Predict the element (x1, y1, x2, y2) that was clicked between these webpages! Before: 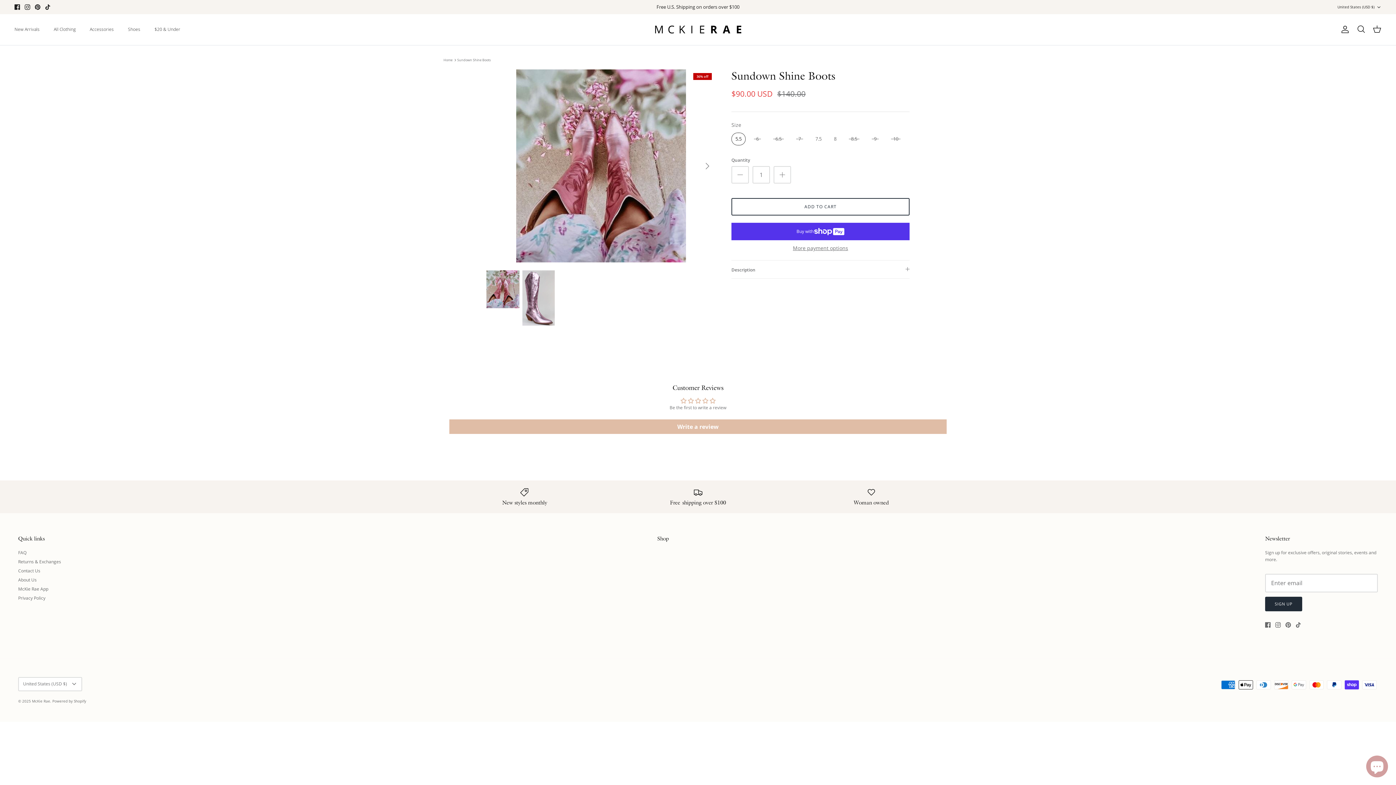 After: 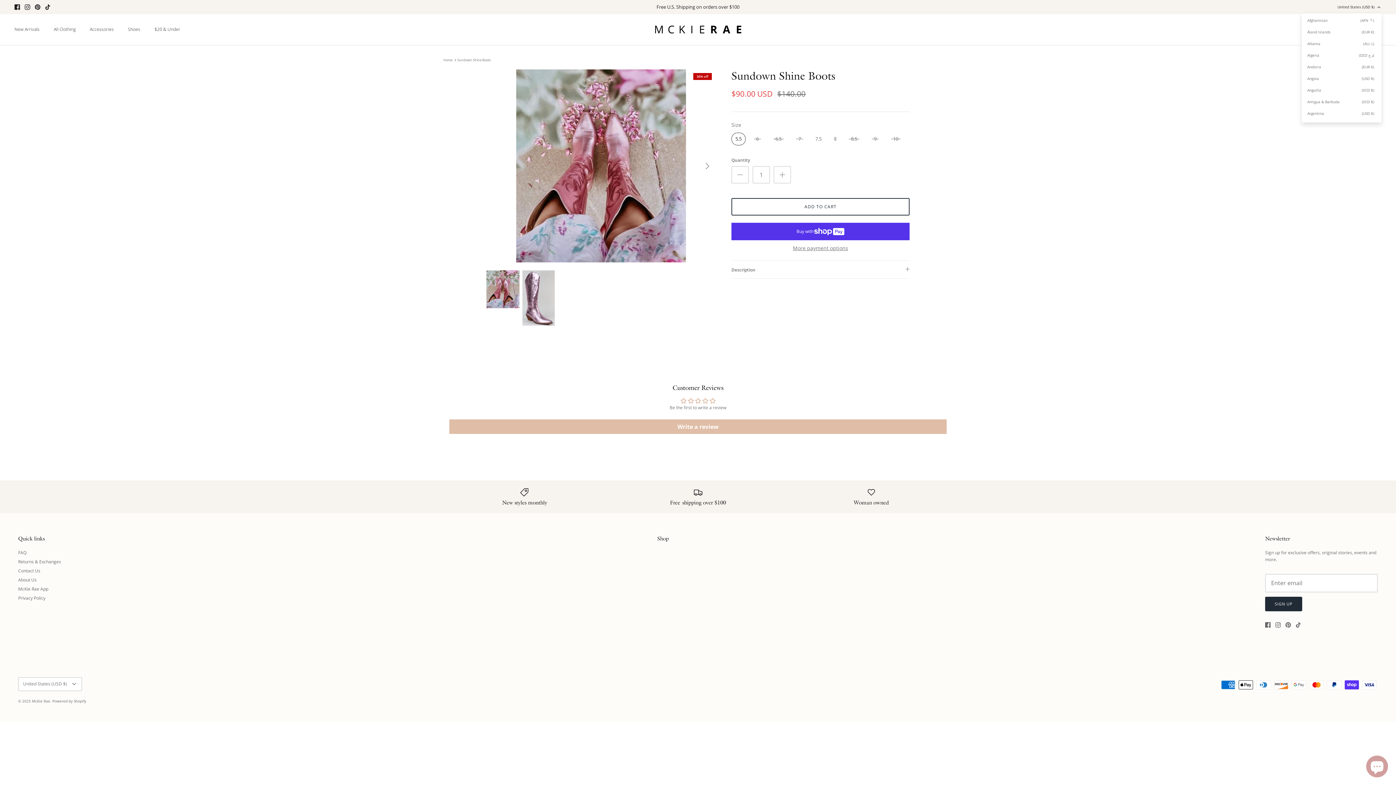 Action: label: United States (USD $) bbox: (1337, 1, 1381, 12)